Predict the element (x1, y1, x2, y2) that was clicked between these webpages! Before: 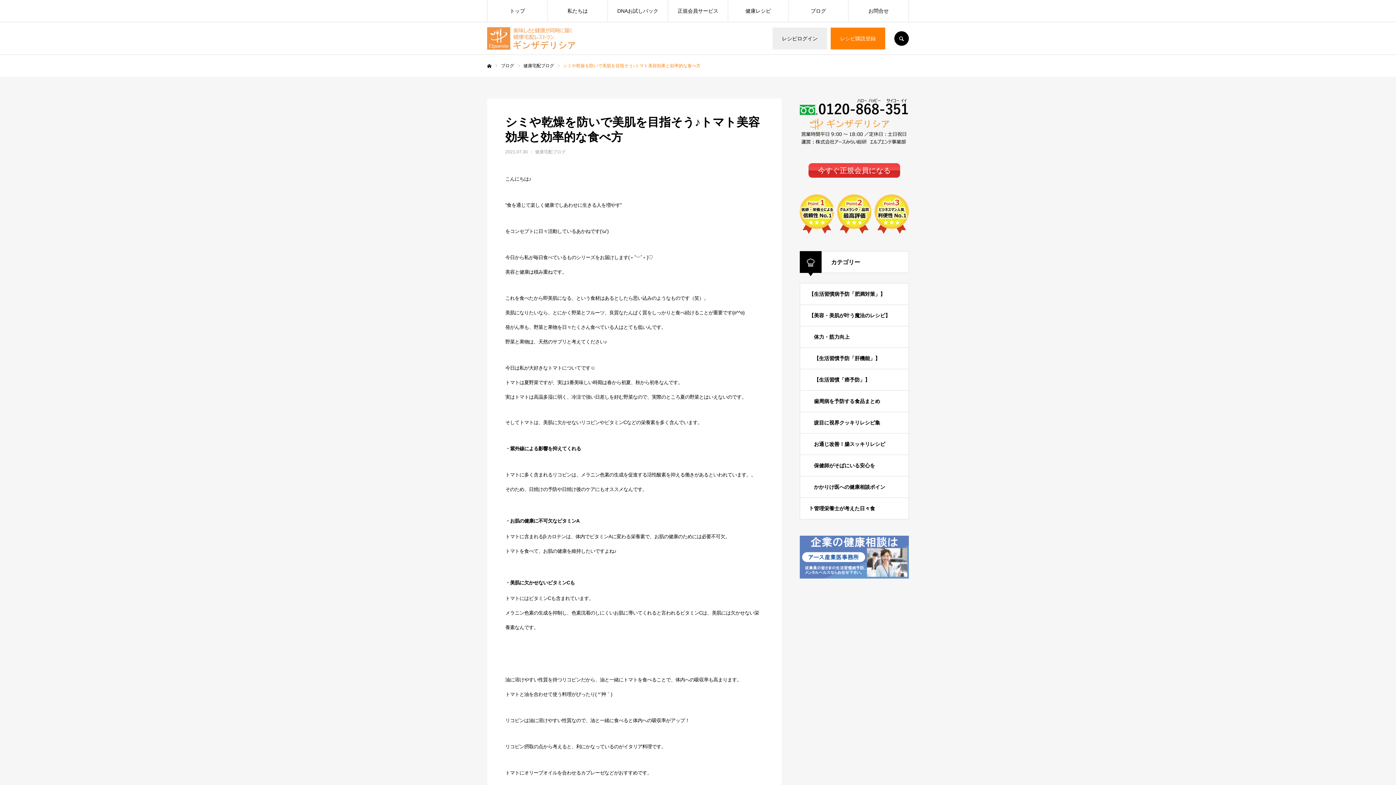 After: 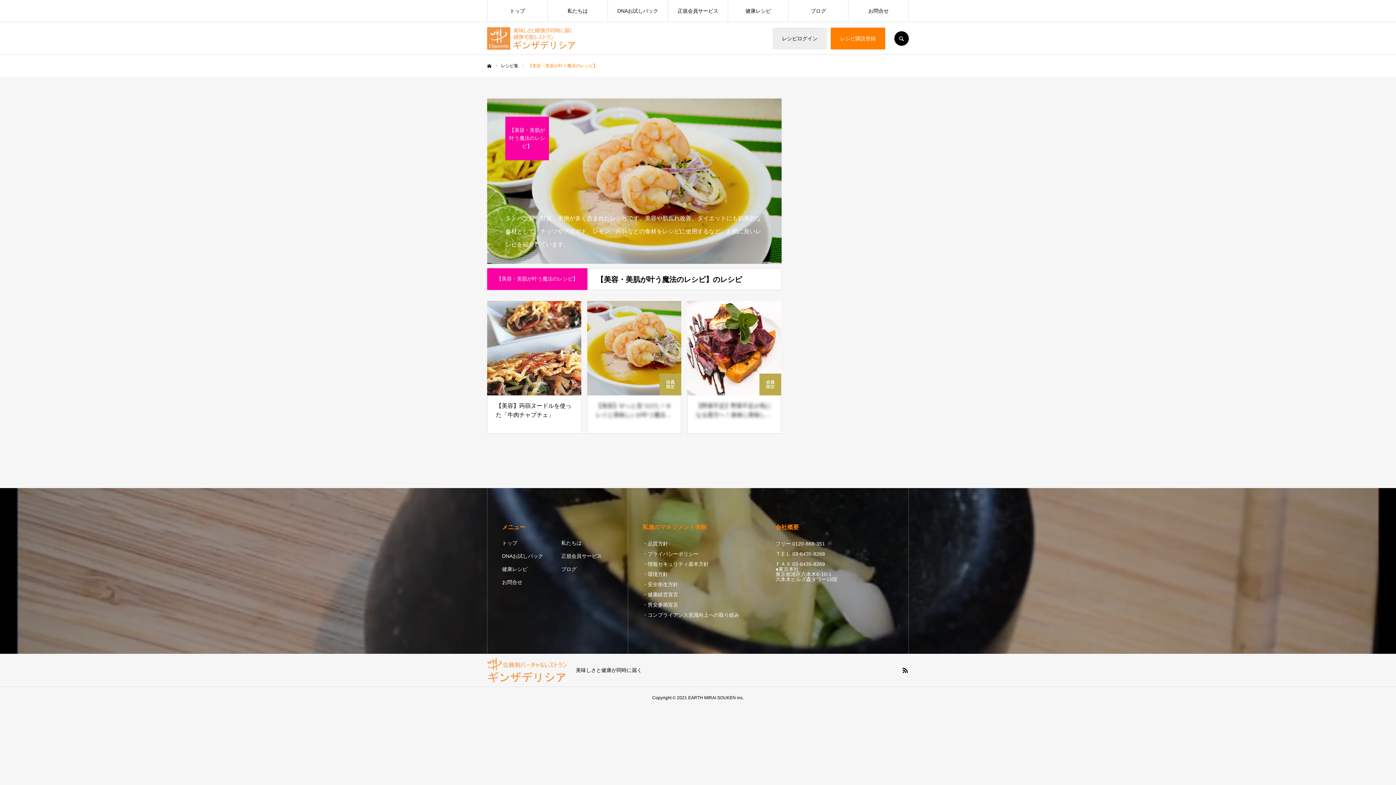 Action: label: 【美容・美肌が叶う魔法のレシピ】 bbox: (800, 304, 909, 326)